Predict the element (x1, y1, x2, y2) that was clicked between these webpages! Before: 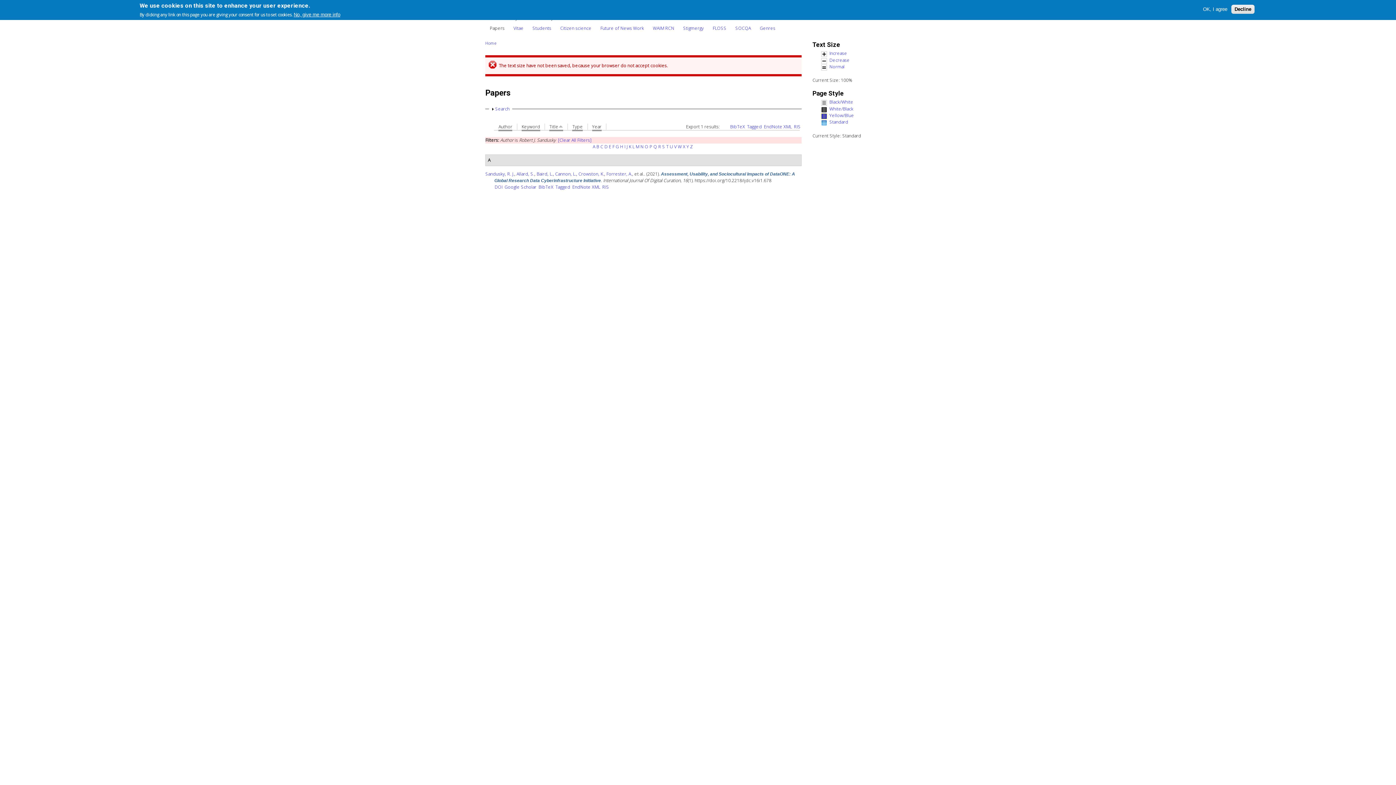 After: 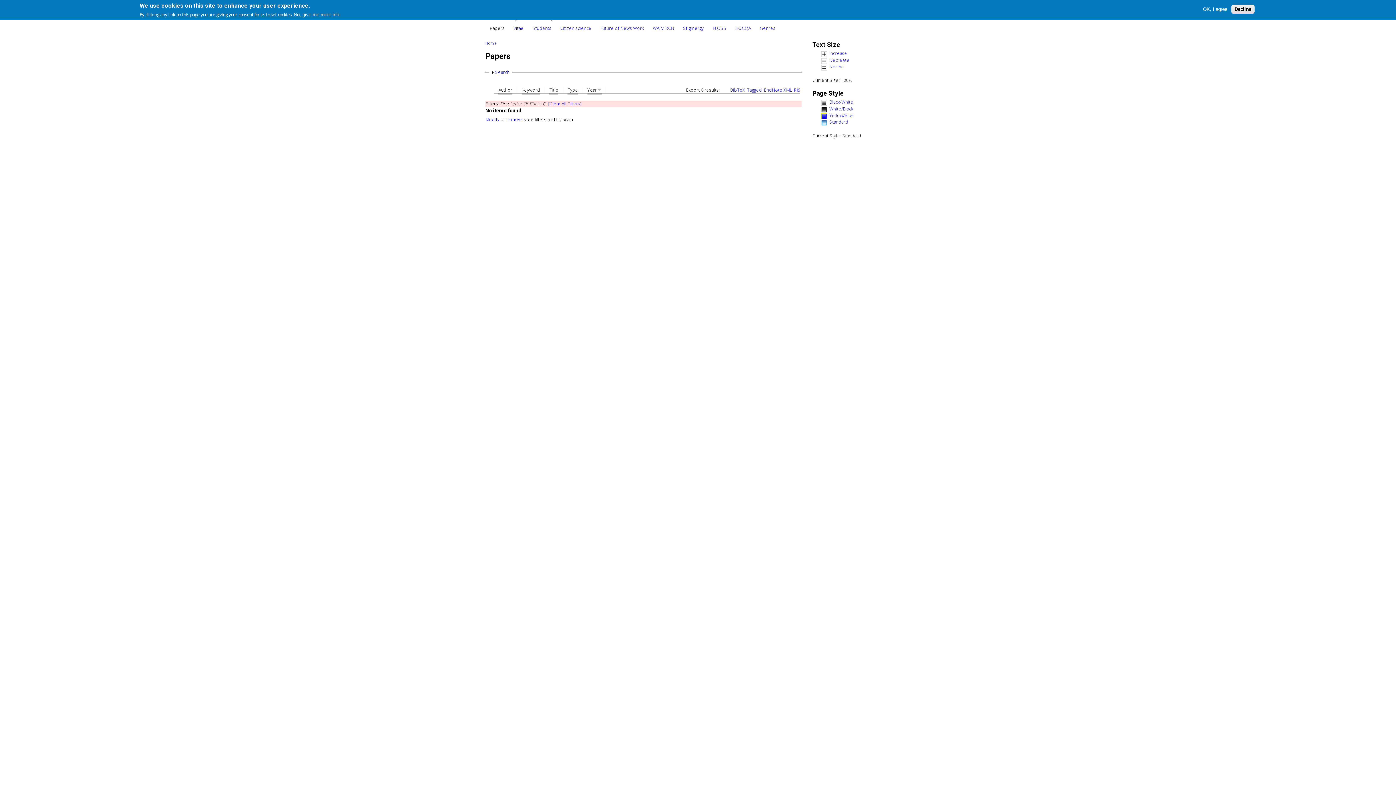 Action: label: Q bbox: (653, 143, 657, 149)